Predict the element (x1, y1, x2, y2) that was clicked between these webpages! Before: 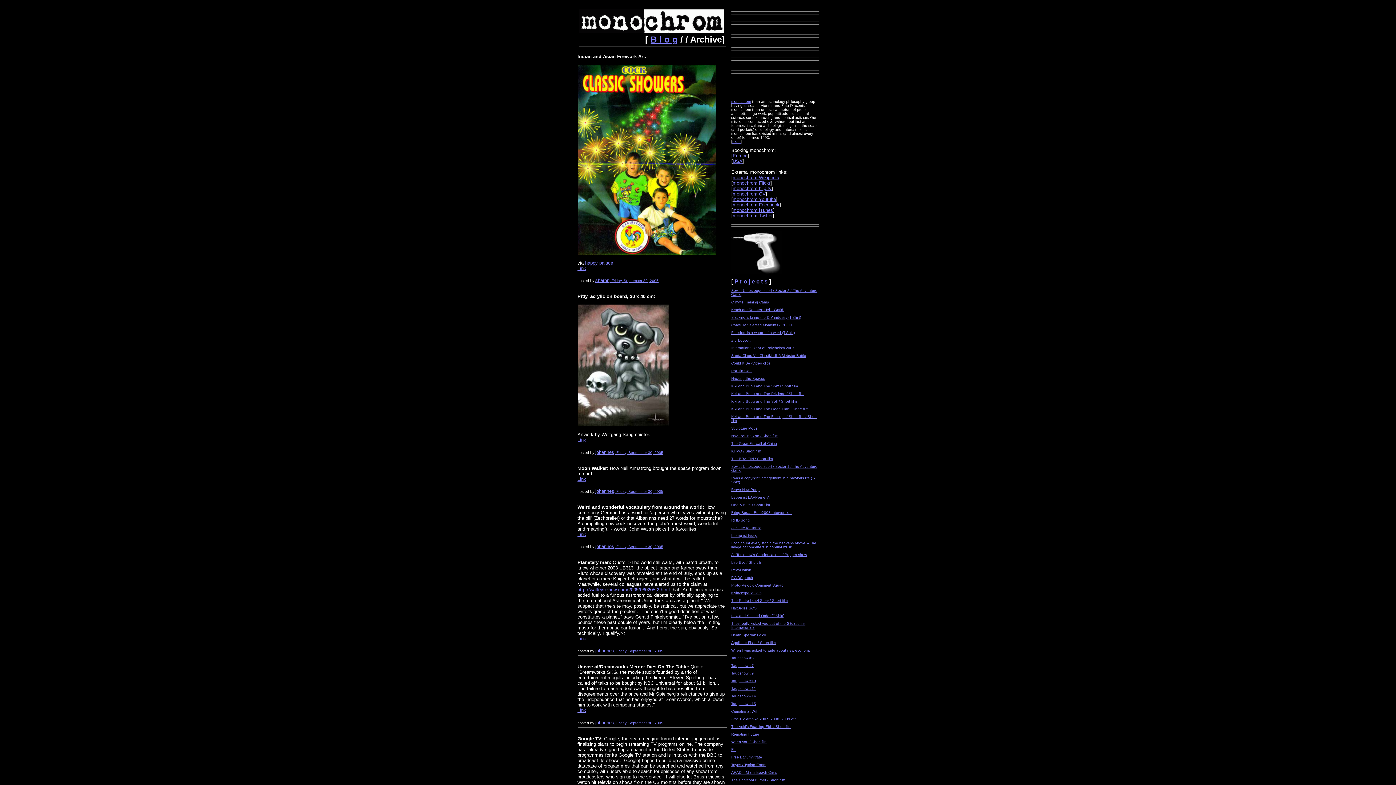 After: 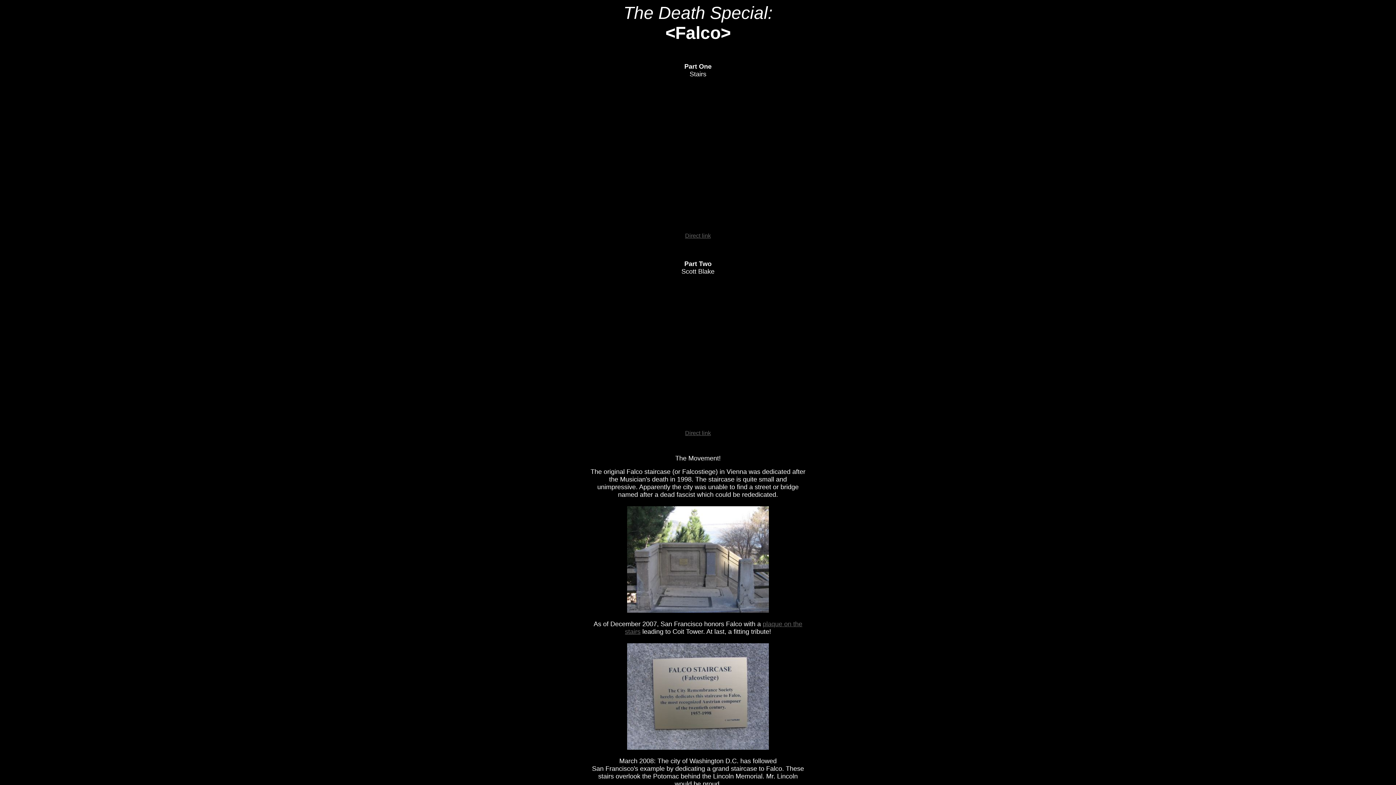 Action: label: Death Special: Falco bbox: (731, 633, 766, 637)